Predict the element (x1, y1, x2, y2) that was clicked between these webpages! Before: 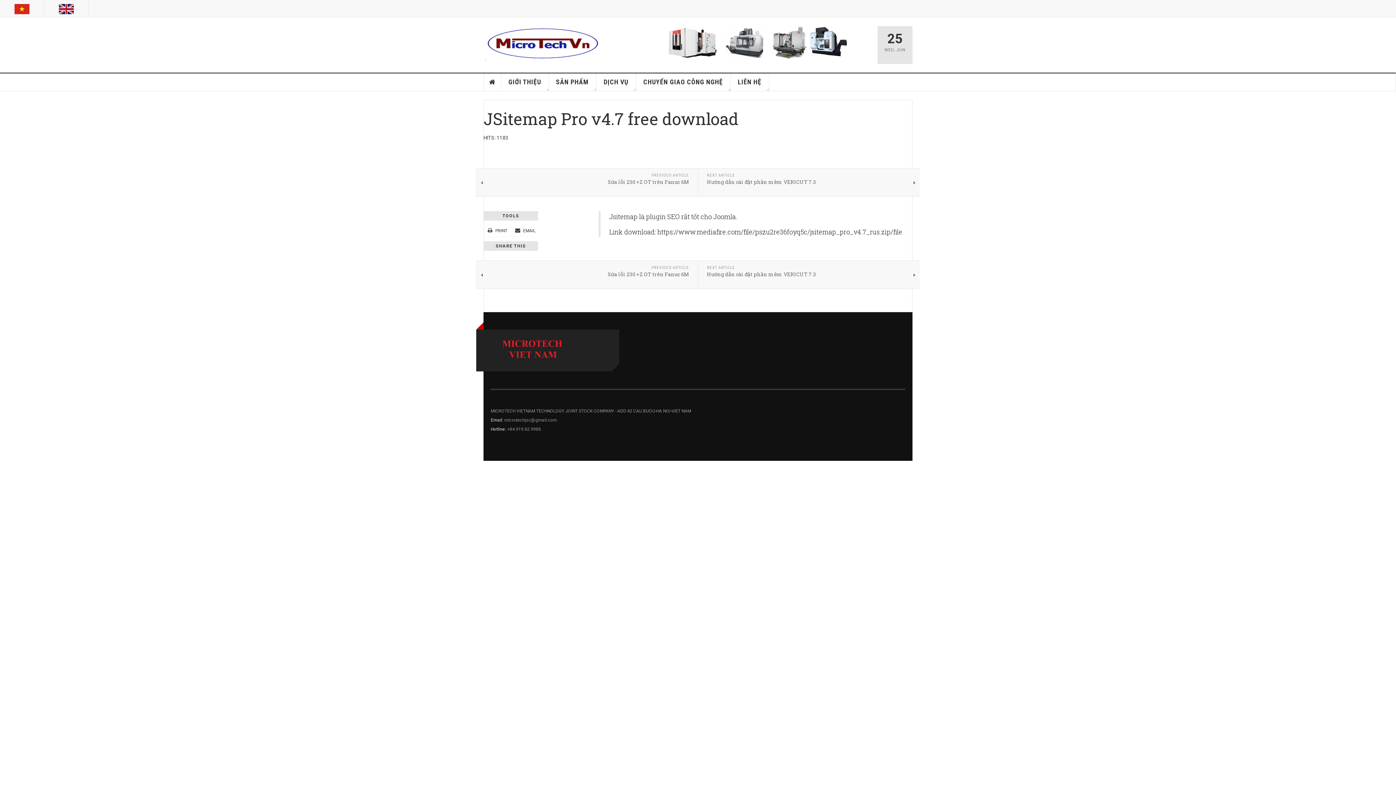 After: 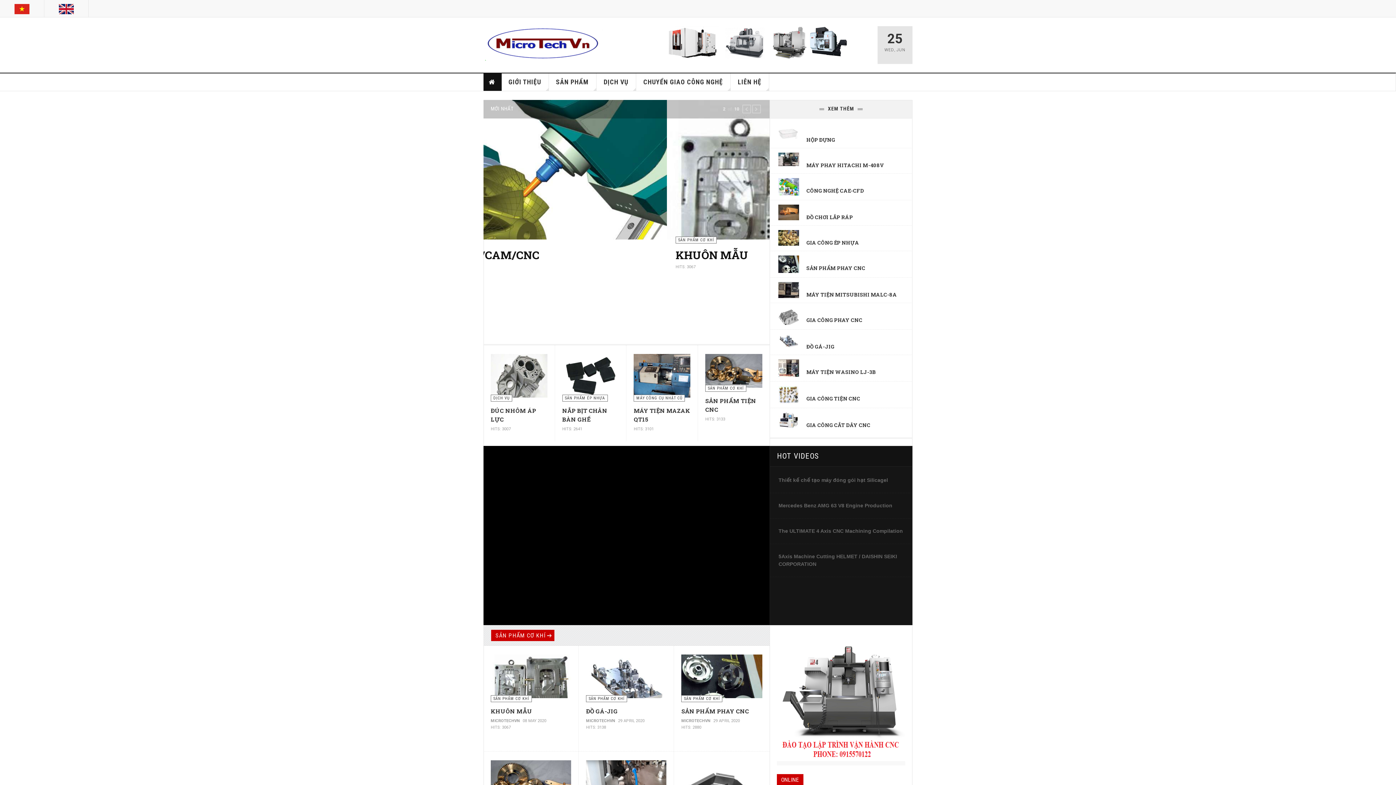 Action: label: HOME bbox: (483, 73, 501, 90)